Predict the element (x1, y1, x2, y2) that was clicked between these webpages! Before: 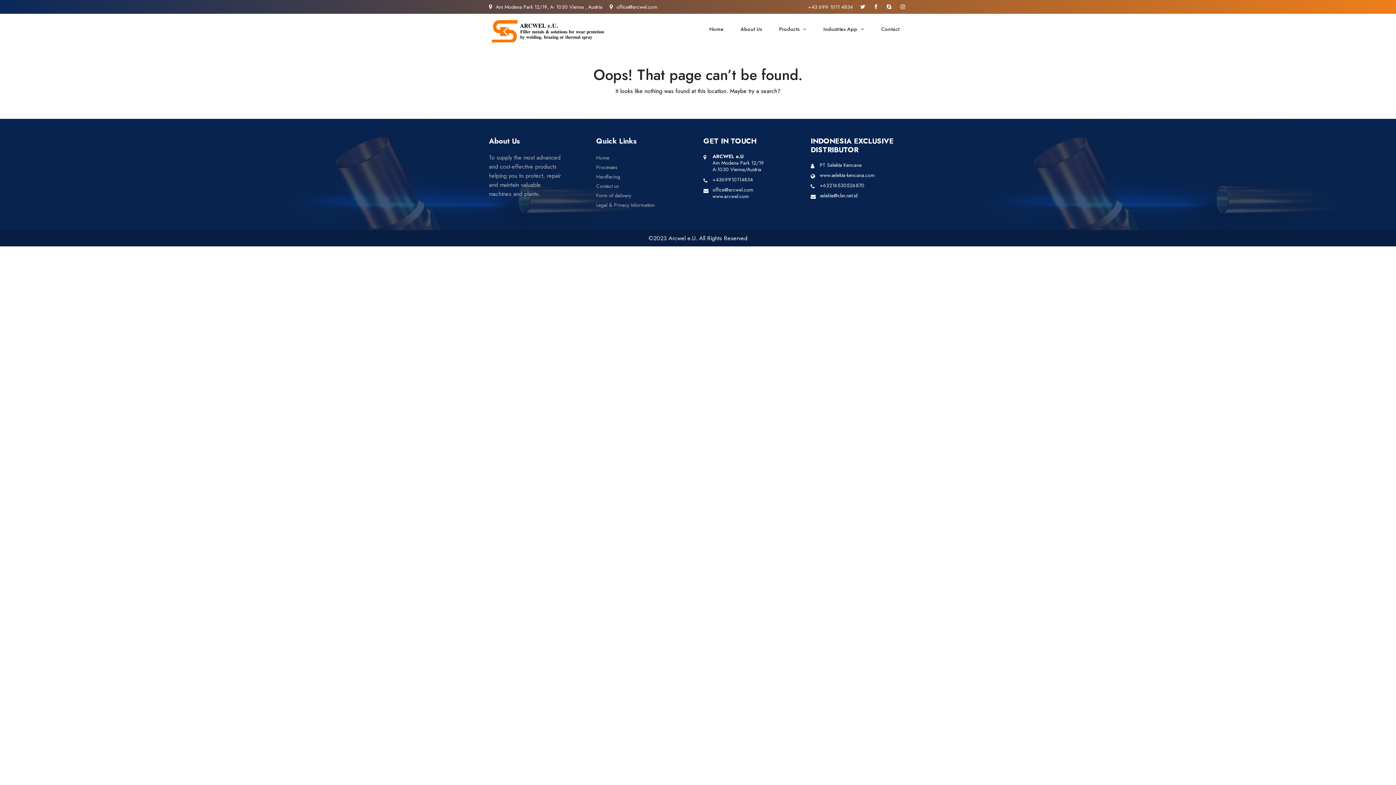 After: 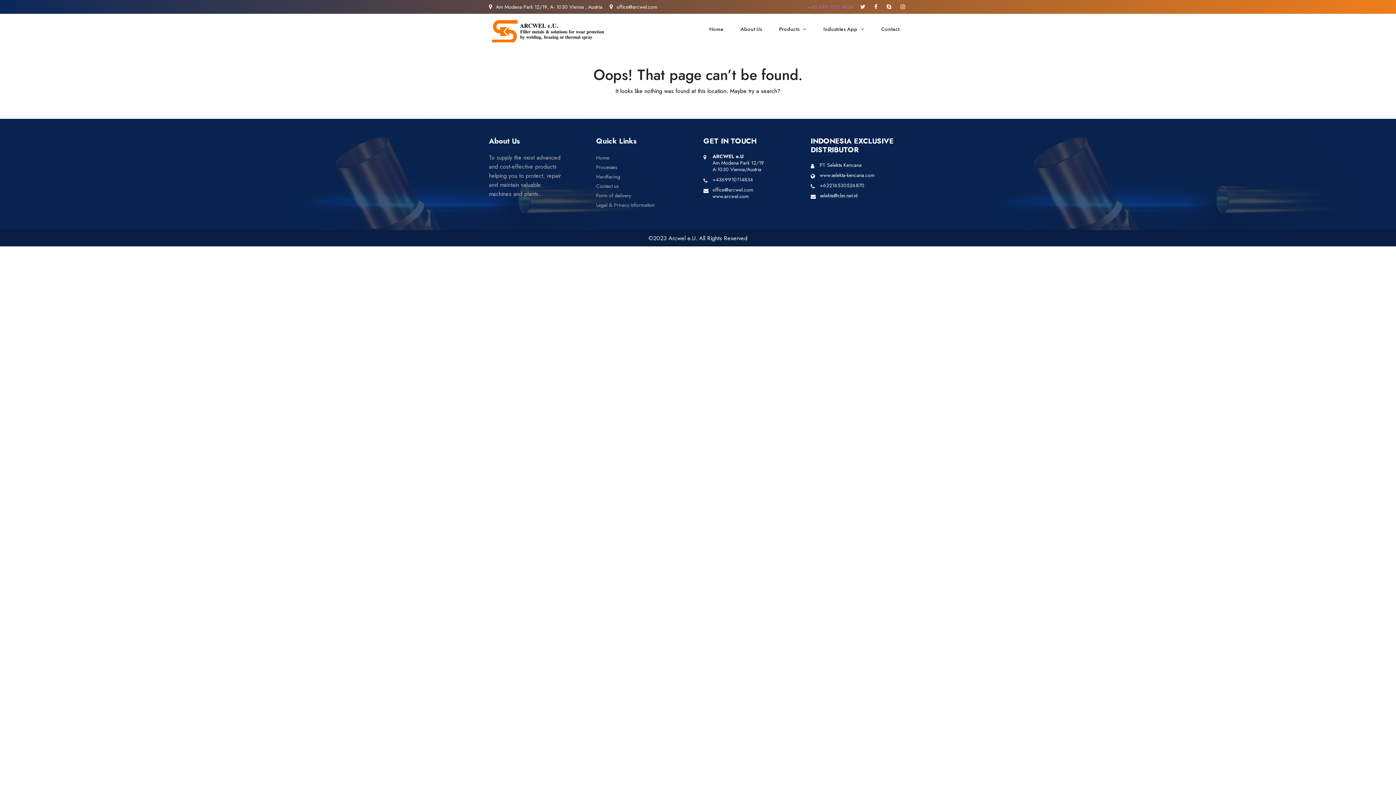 Action: bbox: (808, 3, 853, 10) label: +43 699 1011 4834